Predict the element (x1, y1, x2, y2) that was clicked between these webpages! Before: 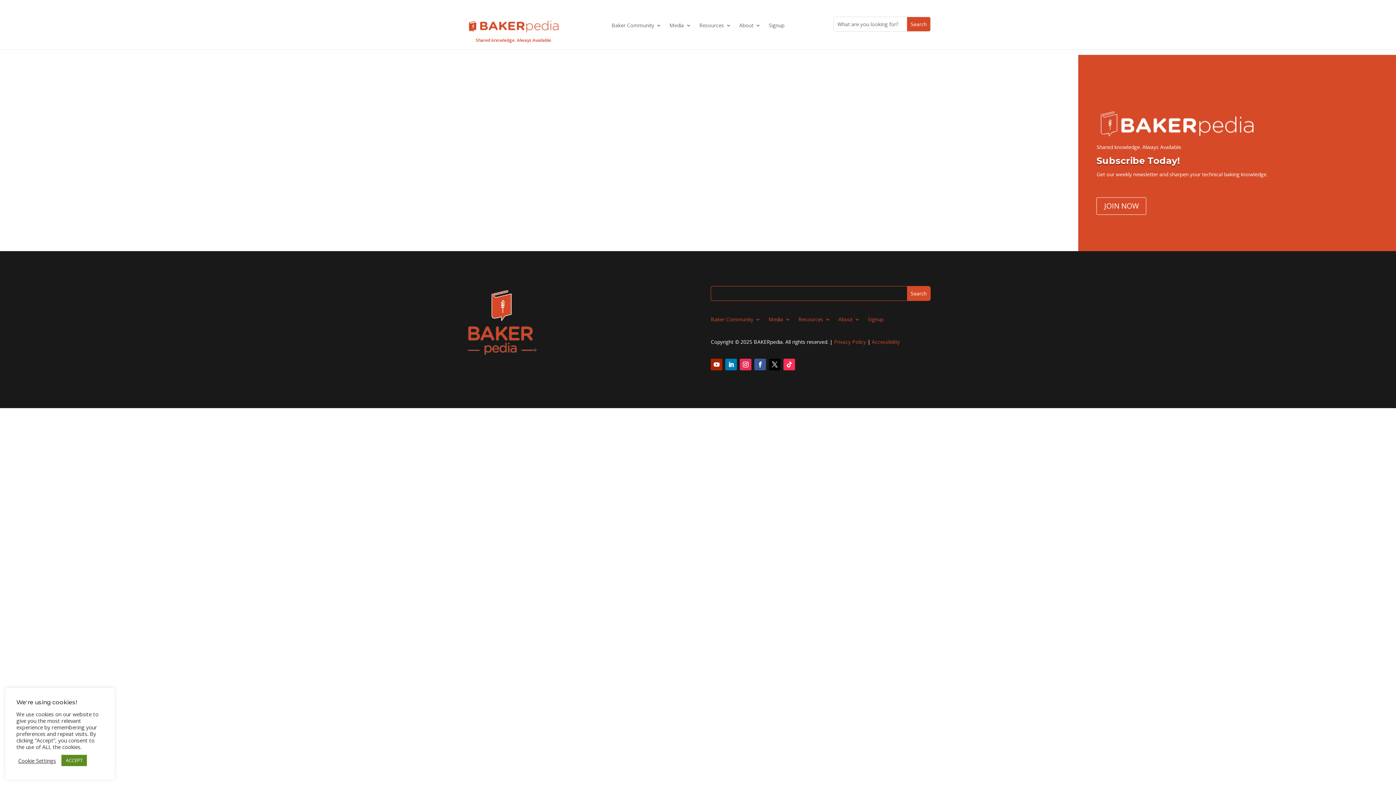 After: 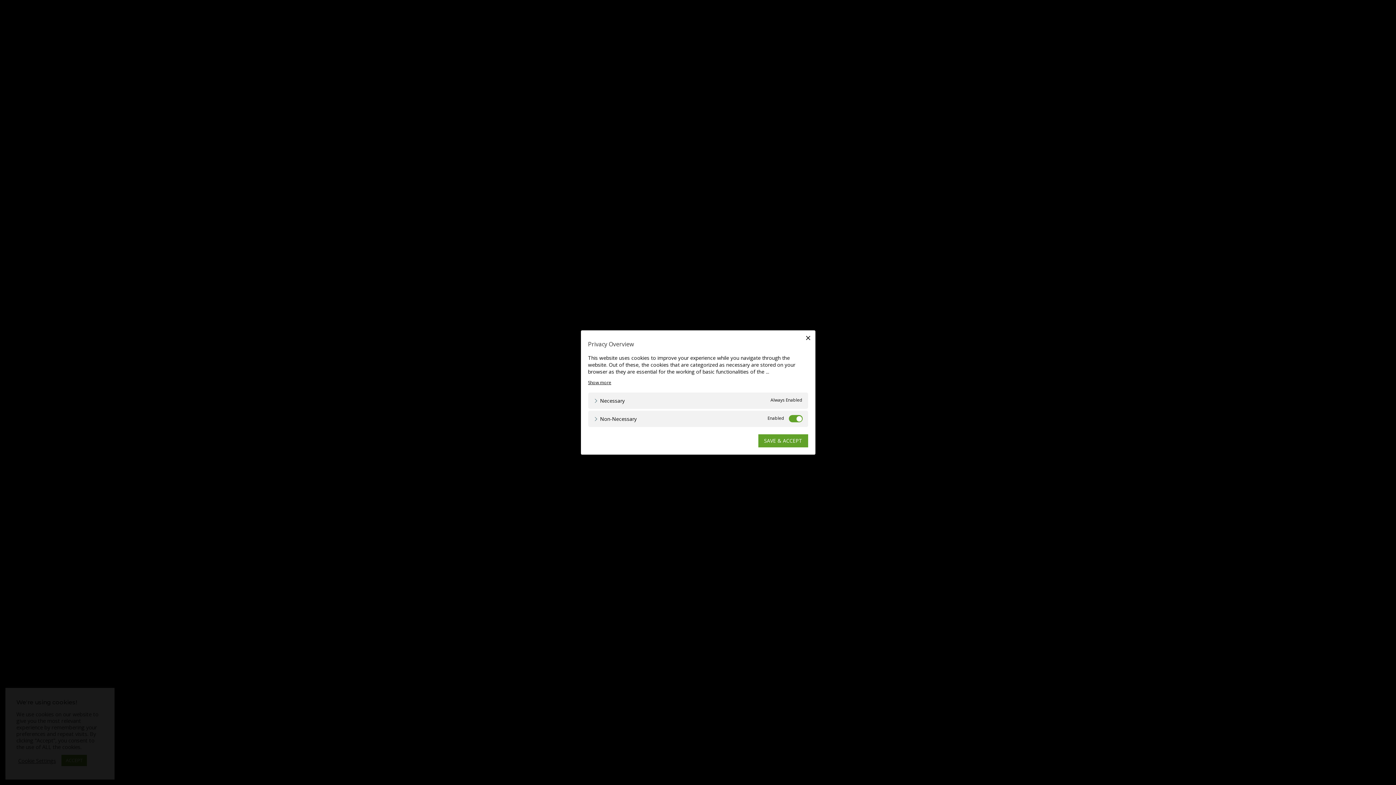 Action: label: Cookie Settings bbox: (18, 757, 56, 764)